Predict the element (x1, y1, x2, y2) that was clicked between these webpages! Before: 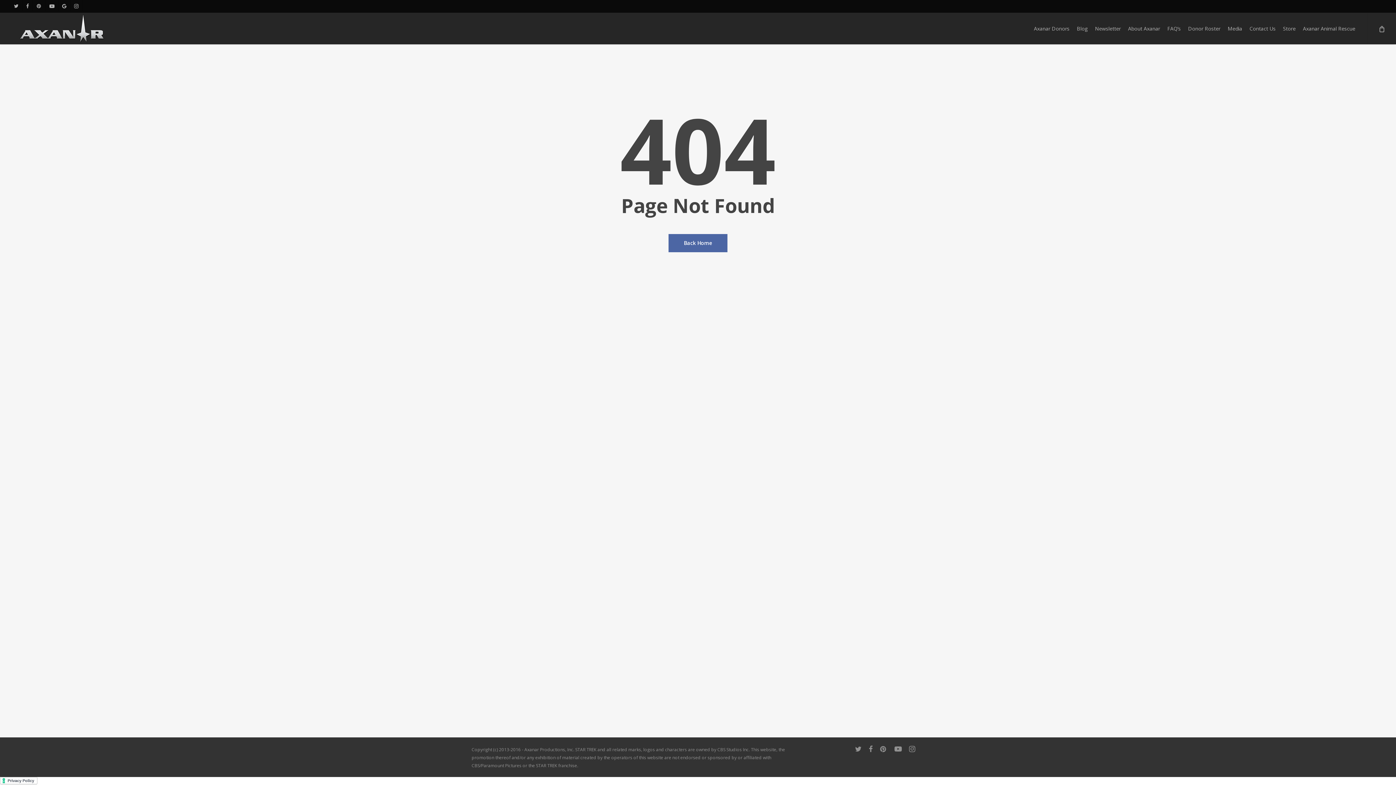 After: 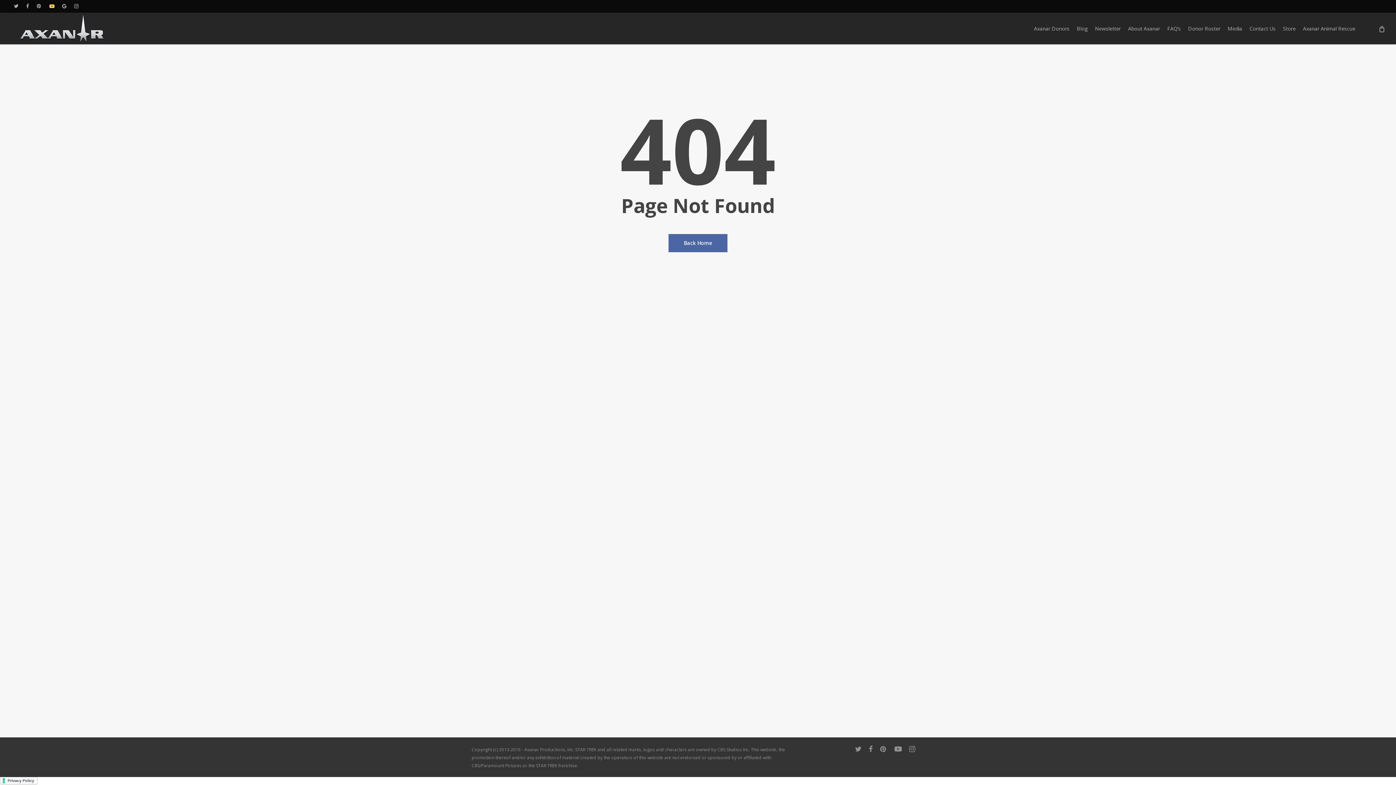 Action: label: youtube bbox: (45, 0, 58, 11)